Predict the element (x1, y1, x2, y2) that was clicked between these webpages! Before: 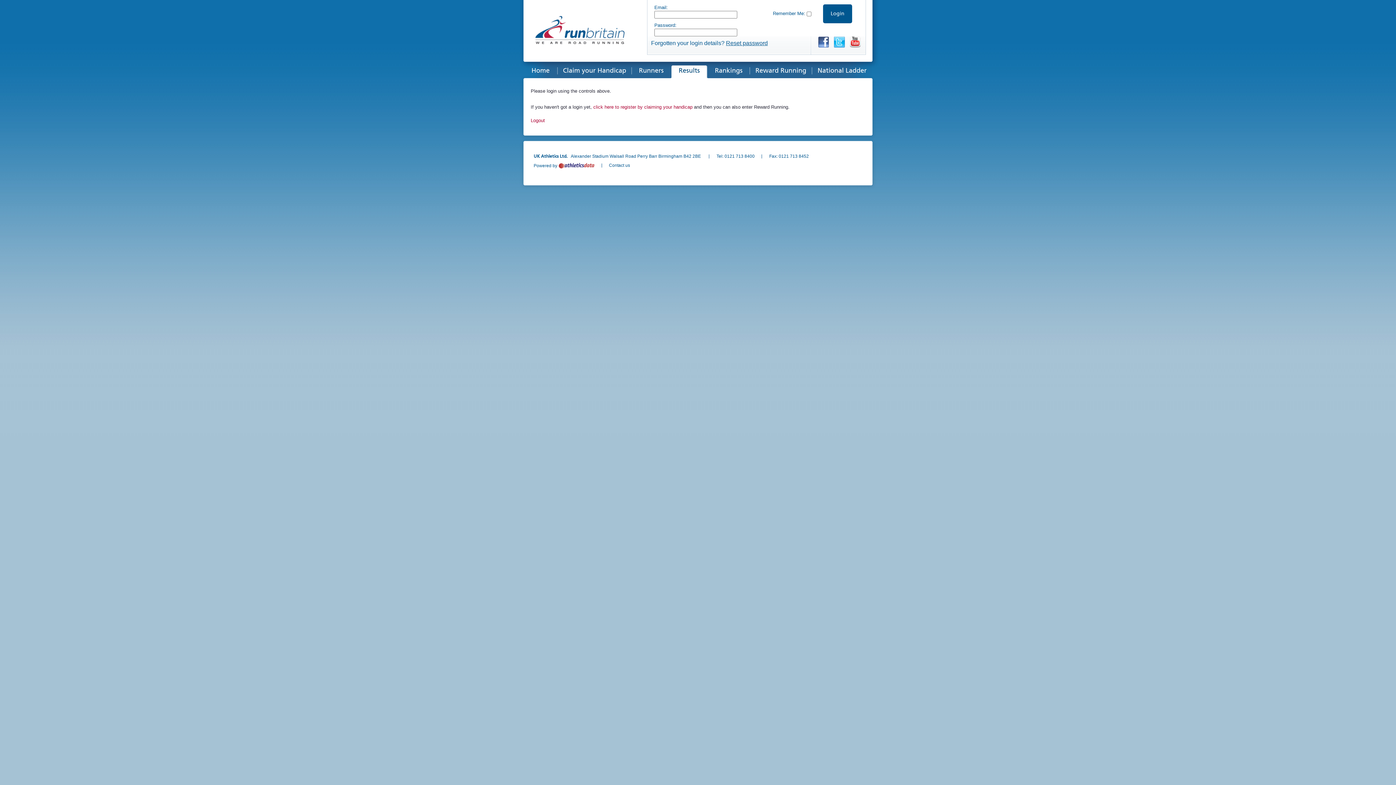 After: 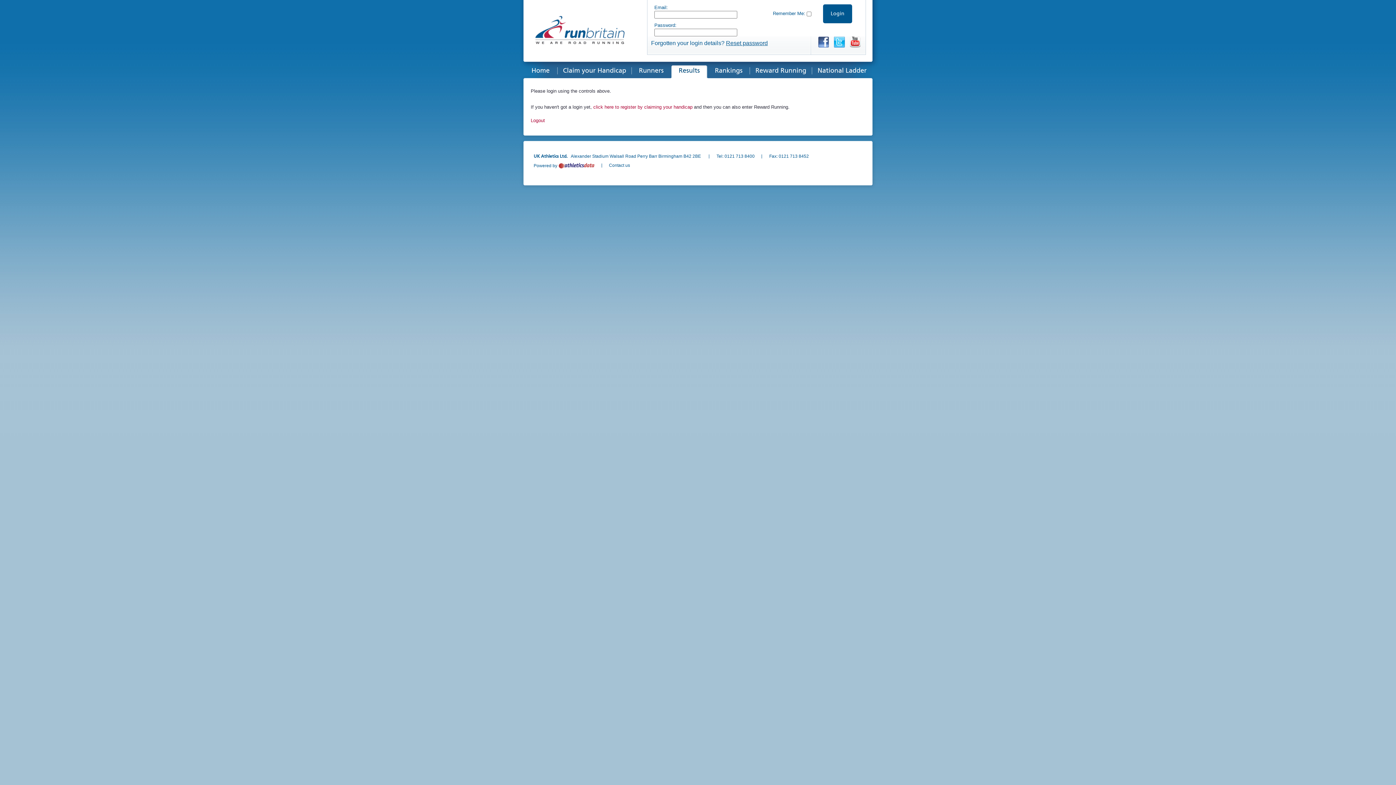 Action: bbox: (834, 36, 845, 48) label: Twitter